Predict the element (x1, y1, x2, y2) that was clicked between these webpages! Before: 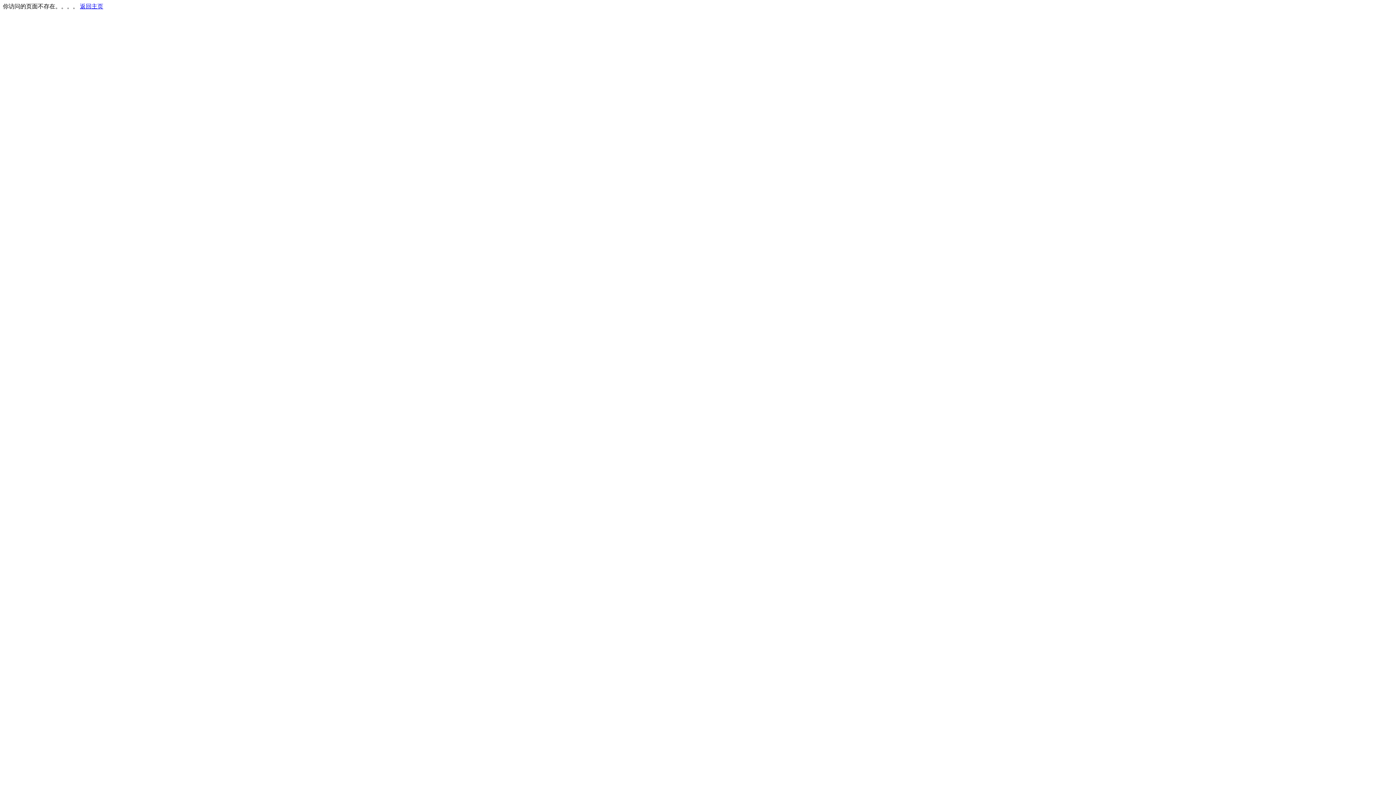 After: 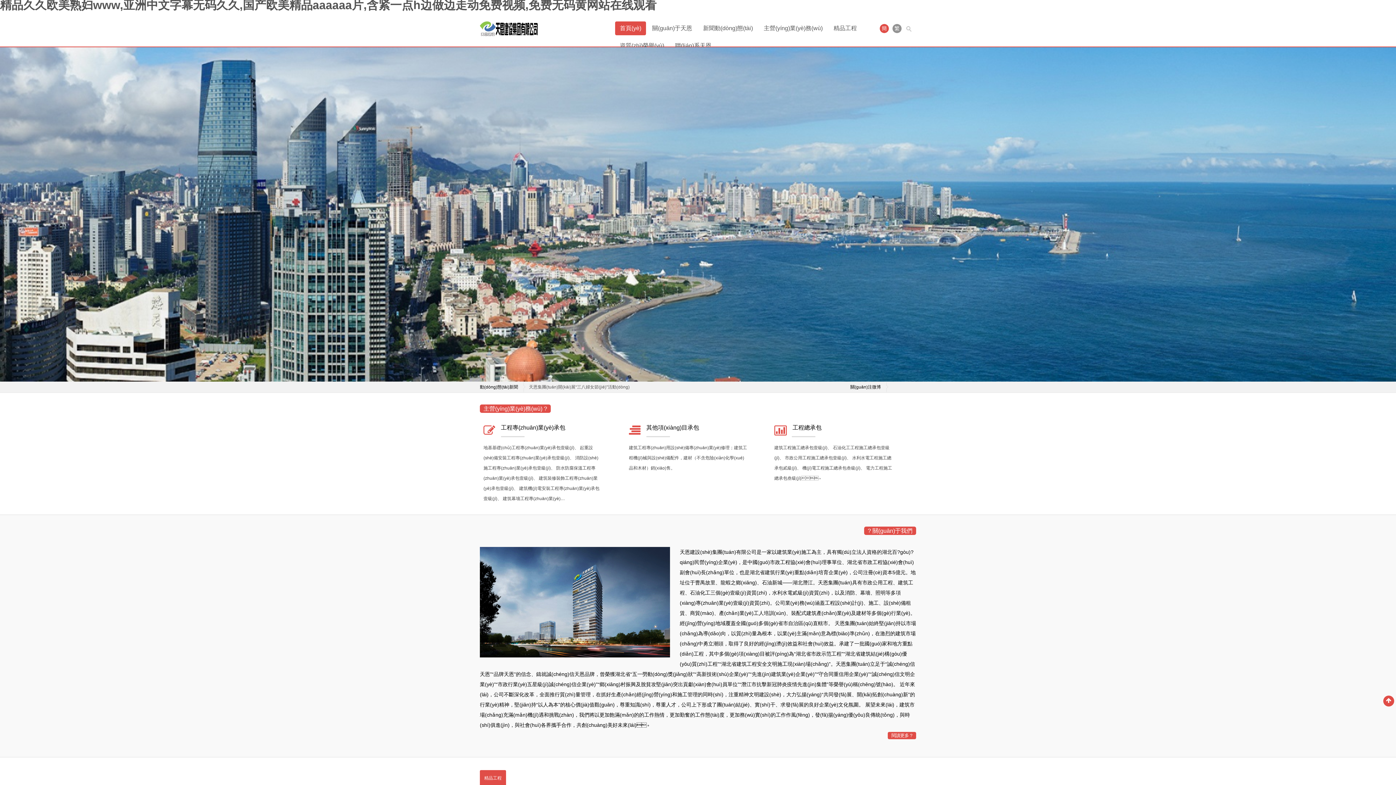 Action: label: 返回主页 bbox: (80, 3, 103, 9)